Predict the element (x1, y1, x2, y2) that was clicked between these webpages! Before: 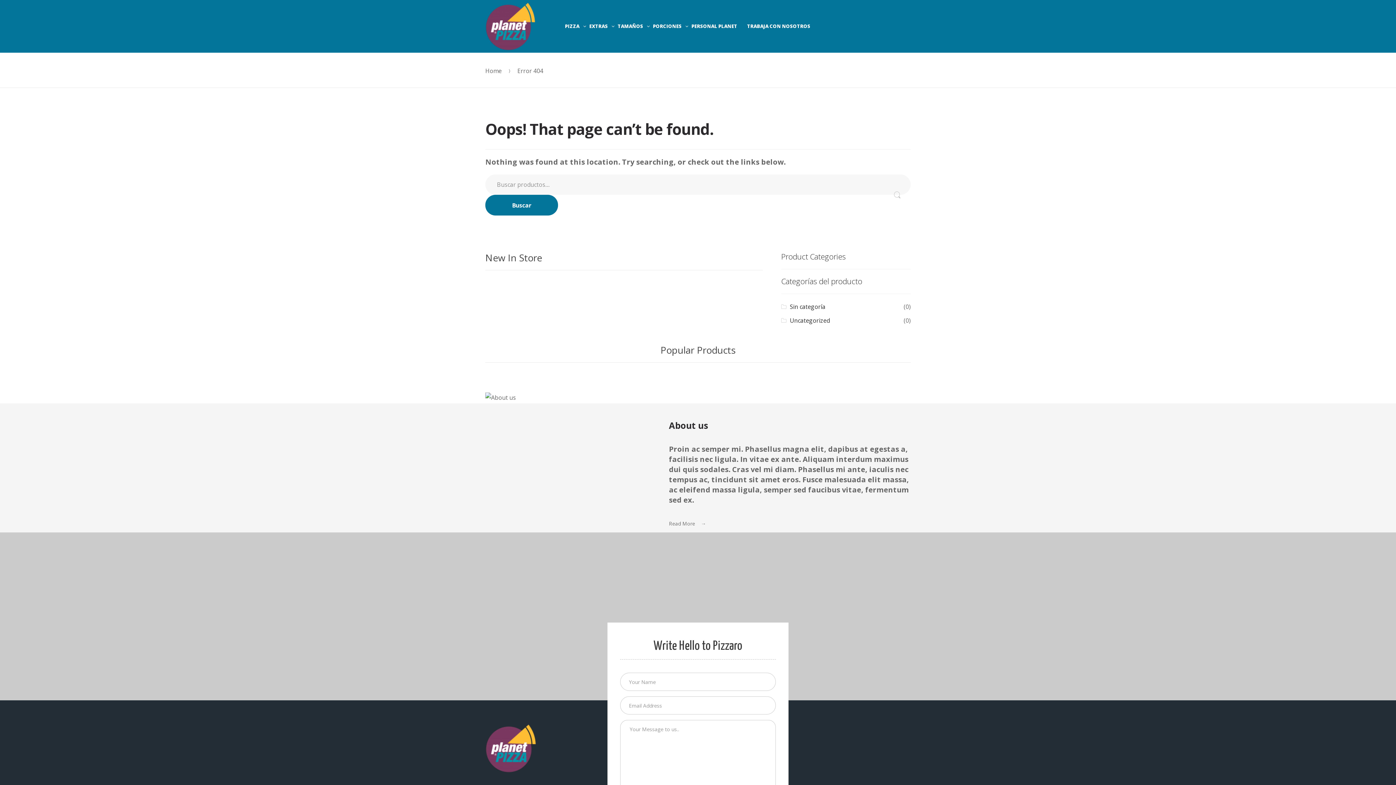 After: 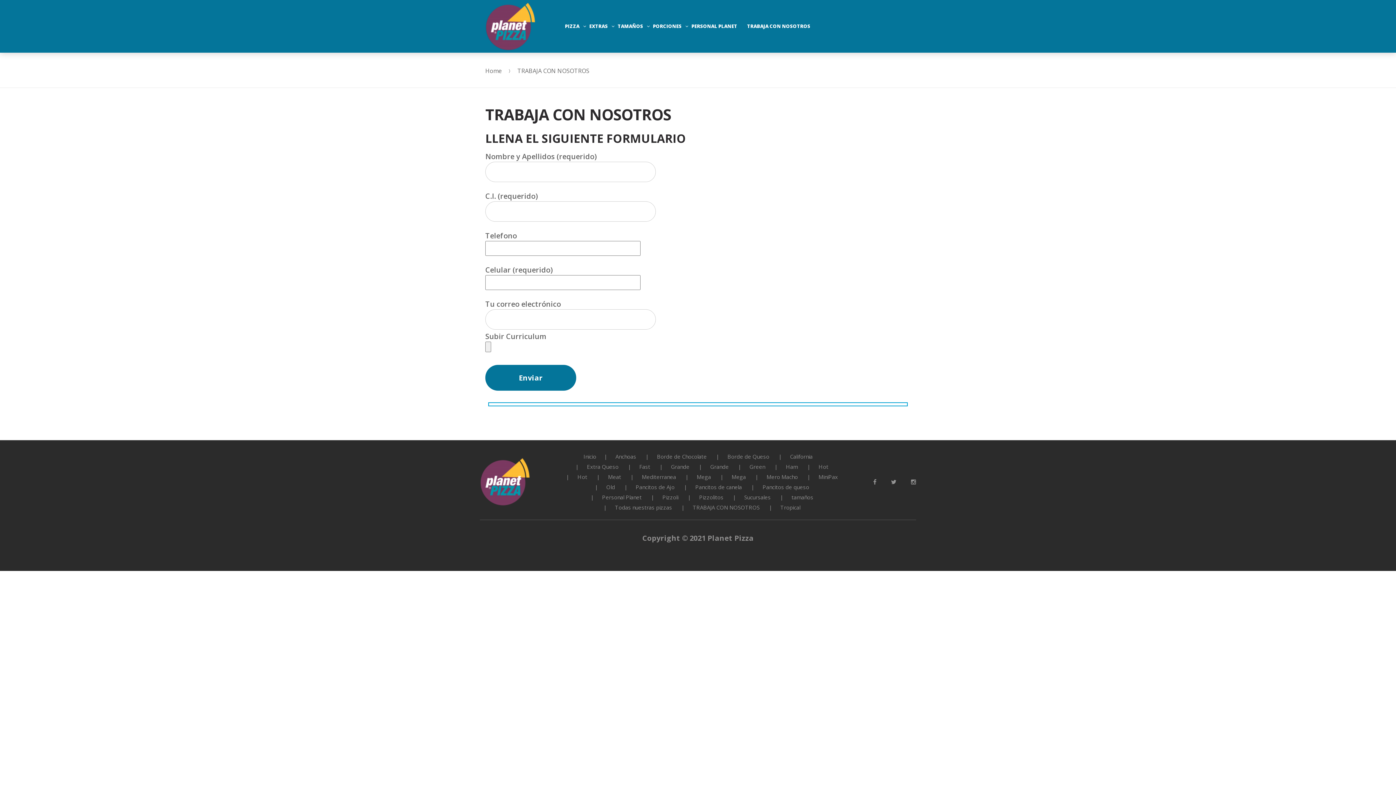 Action: bbox: (745, 22, 812, 30) label: TRABAJA CON NOSOTROS